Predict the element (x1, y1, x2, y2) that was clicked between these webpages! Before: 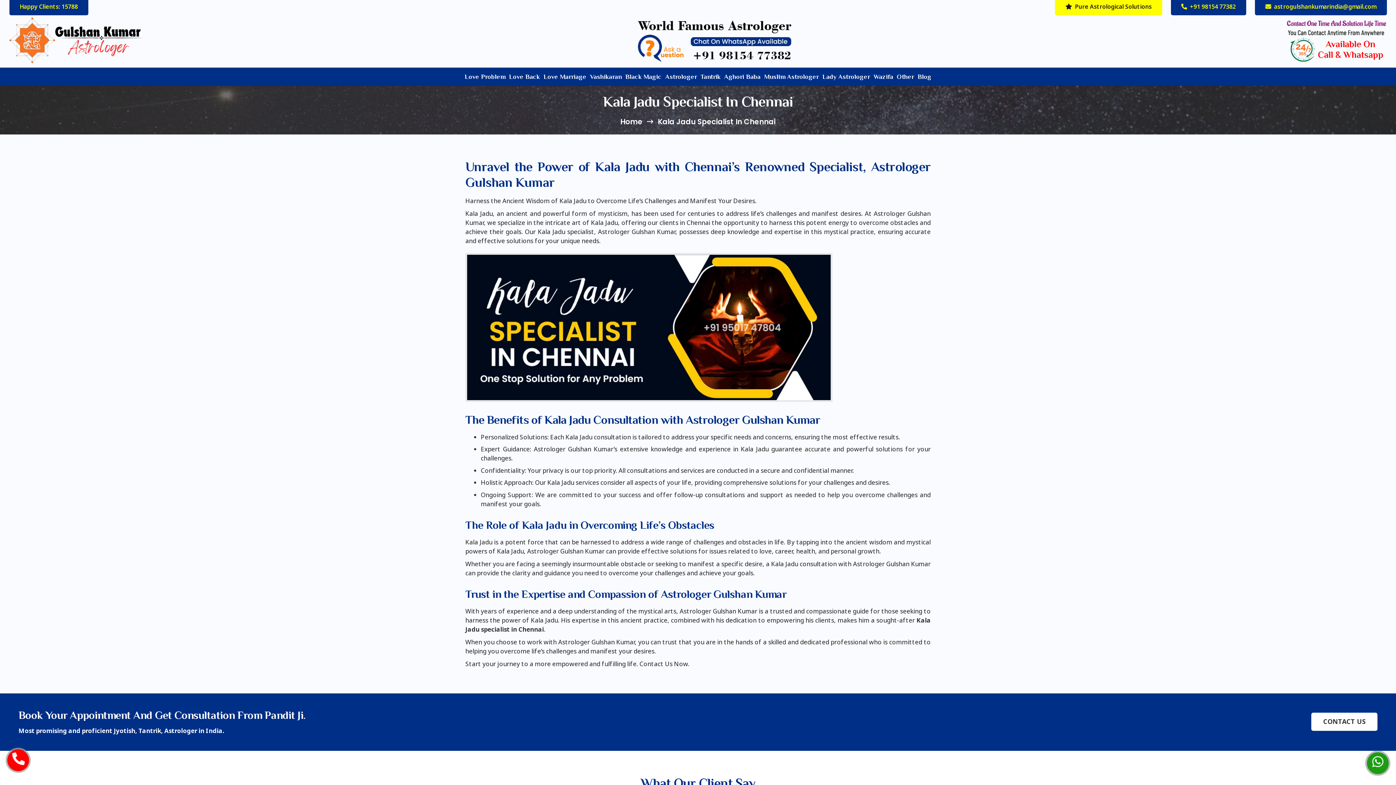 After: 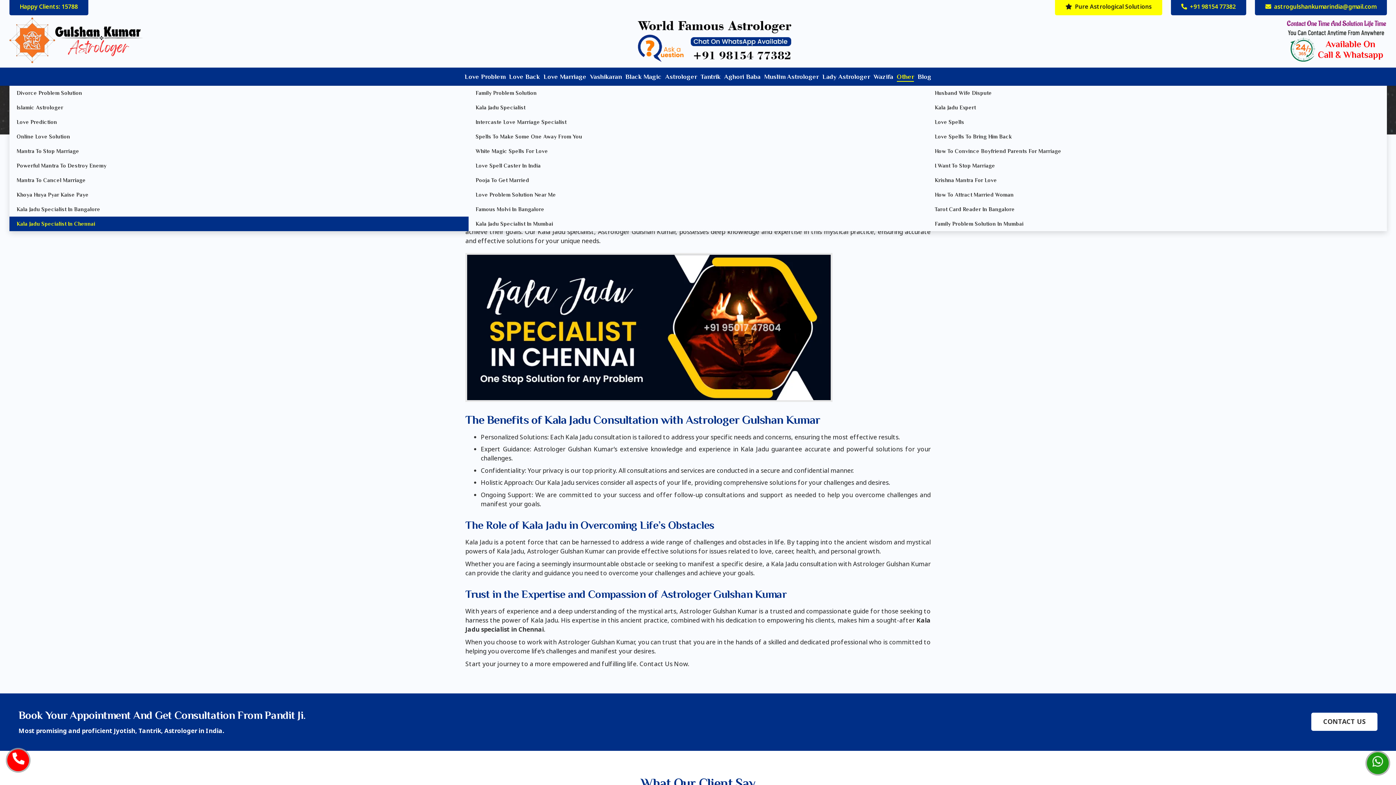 Action: label: Other bbox: (895, 67, 916, 85)